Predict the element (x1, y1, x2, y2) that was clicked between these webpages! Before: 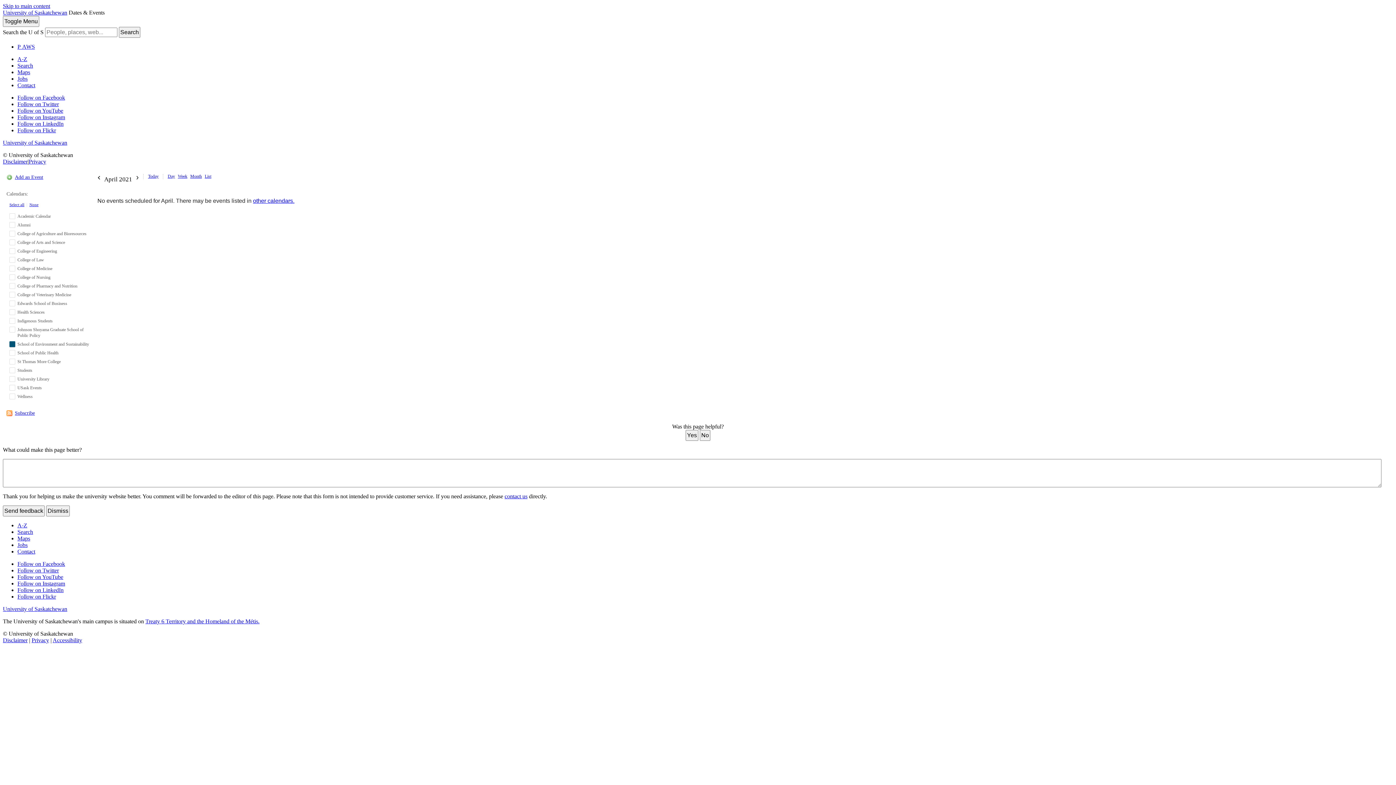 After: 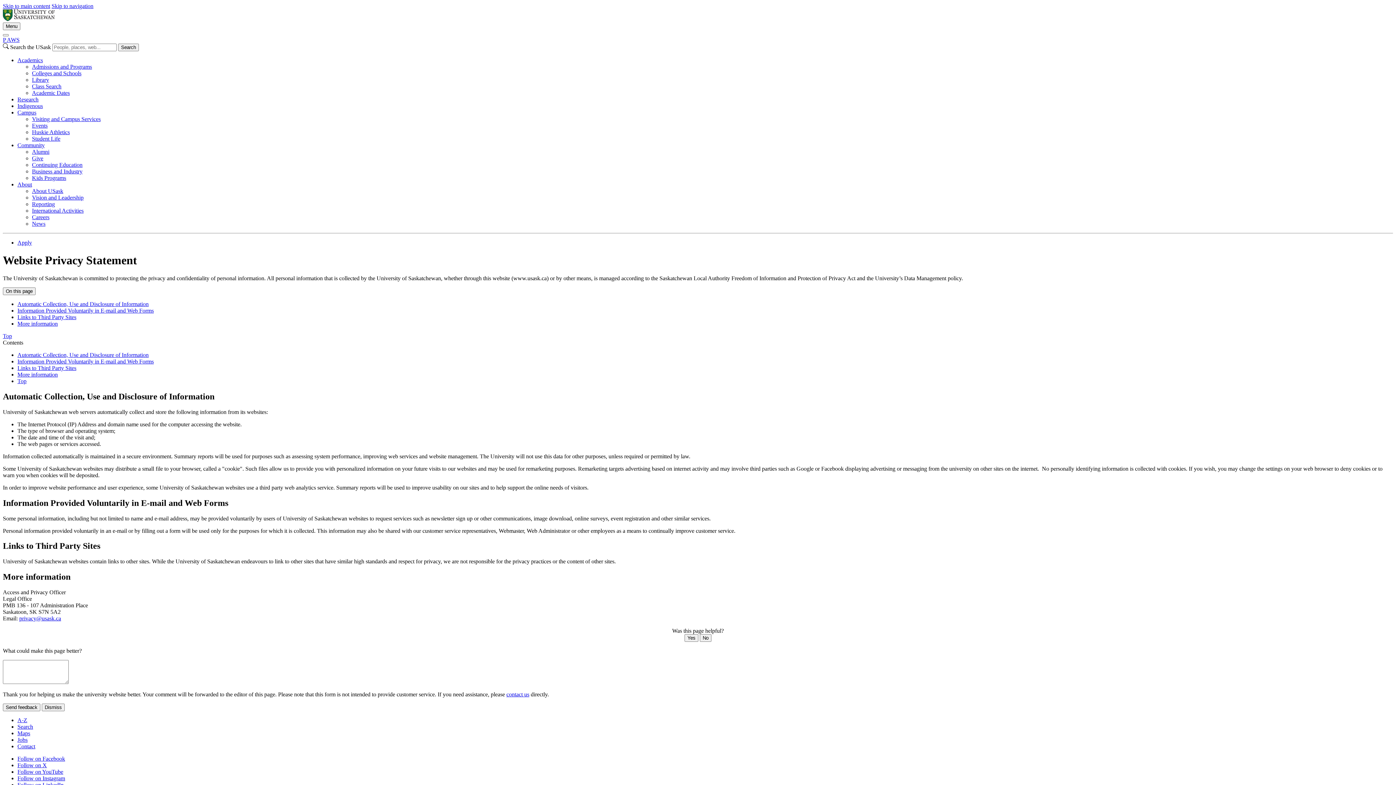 Action: label: Privacy bbox: (28, 158, 46, 164)